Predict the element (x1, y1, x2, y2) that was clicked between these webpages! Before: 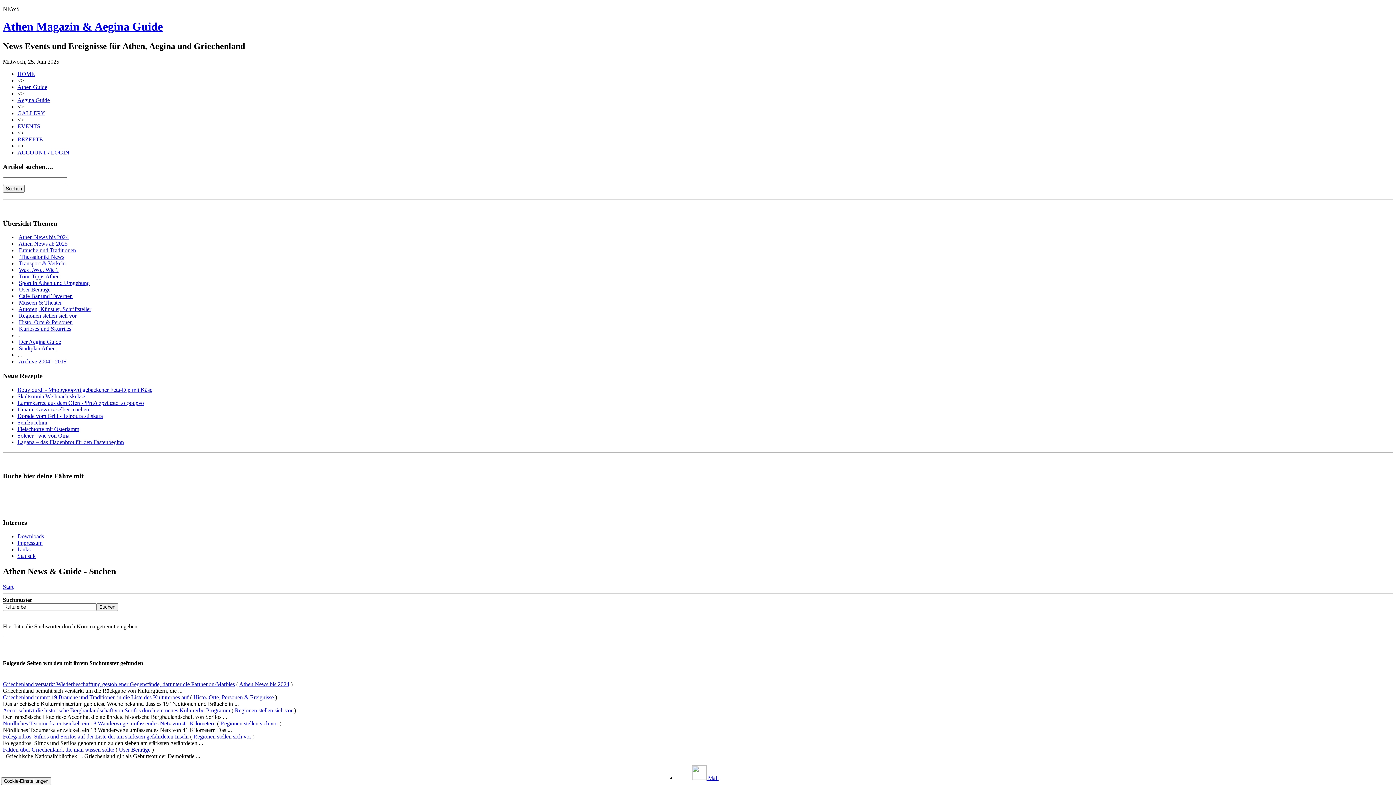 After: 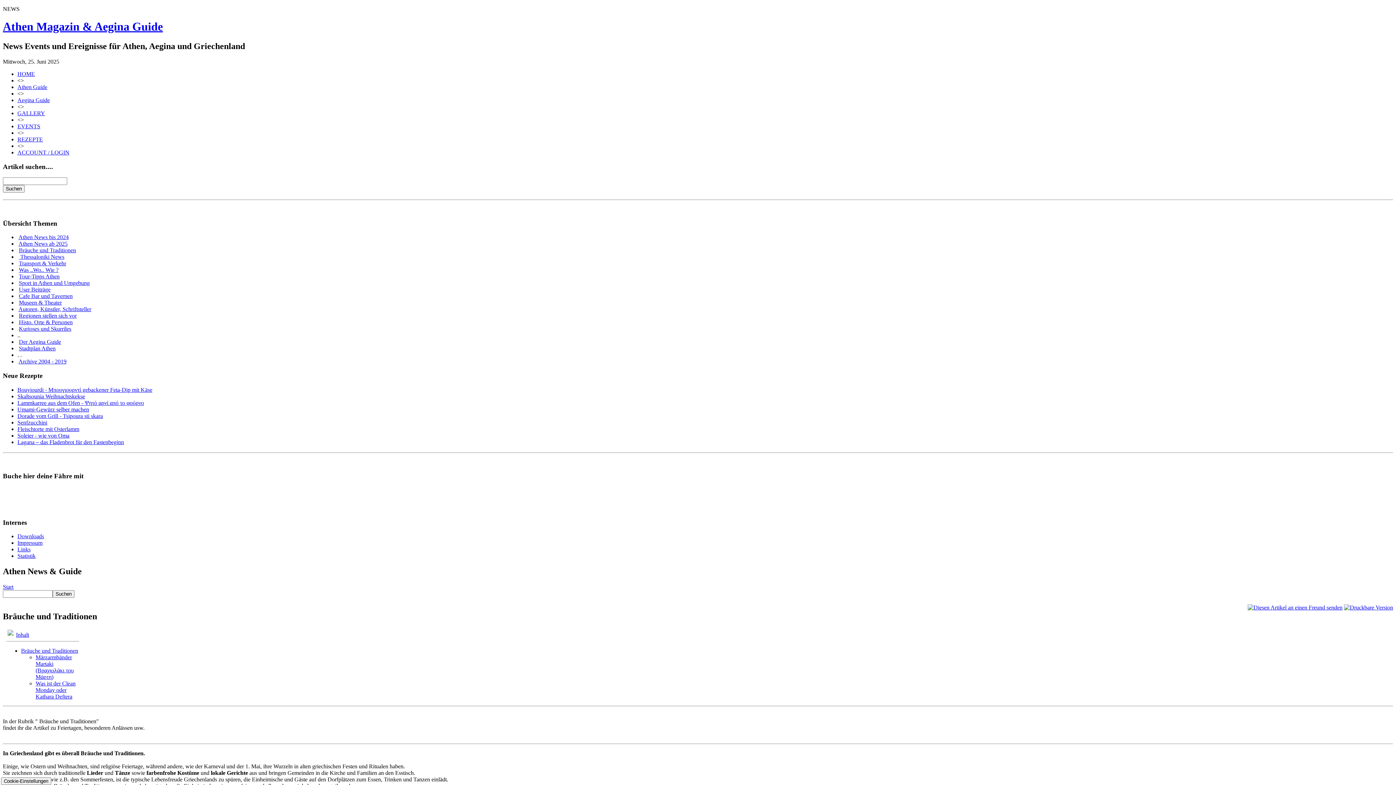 Action: bbox: (18, 247, 76, 253) label: Bräuche und Traditionen